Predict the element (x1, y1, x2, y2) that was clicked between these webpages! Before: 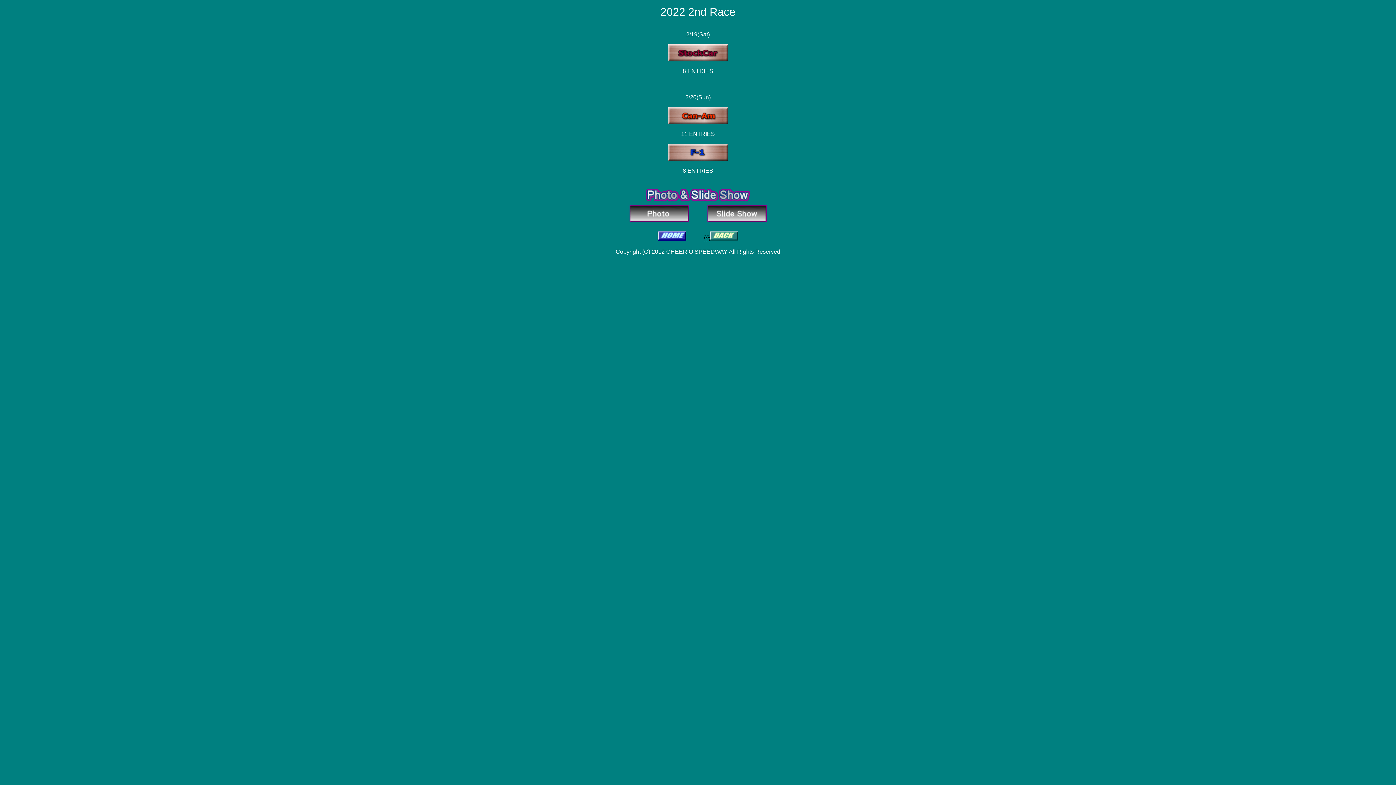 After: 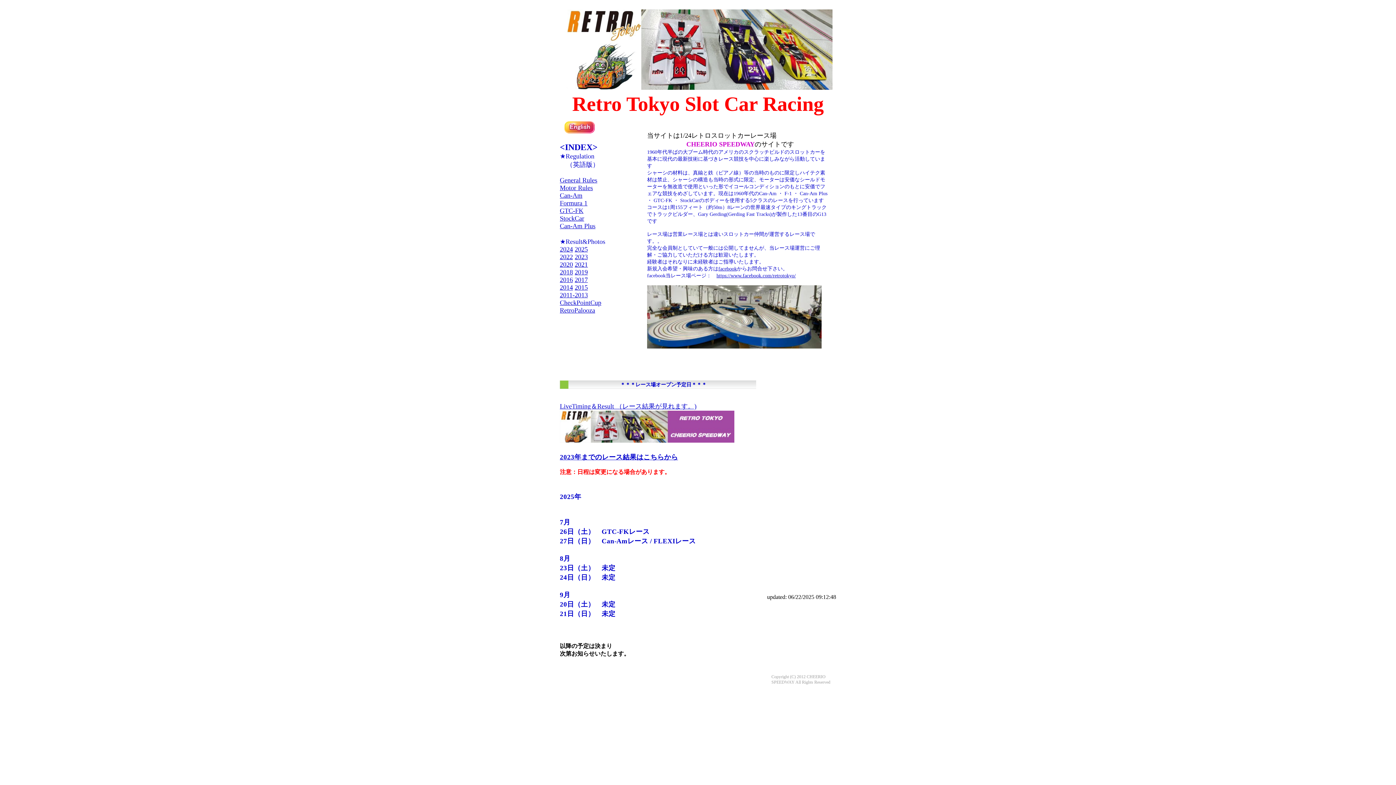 Action: bbox: (657, 235, 686, 241)